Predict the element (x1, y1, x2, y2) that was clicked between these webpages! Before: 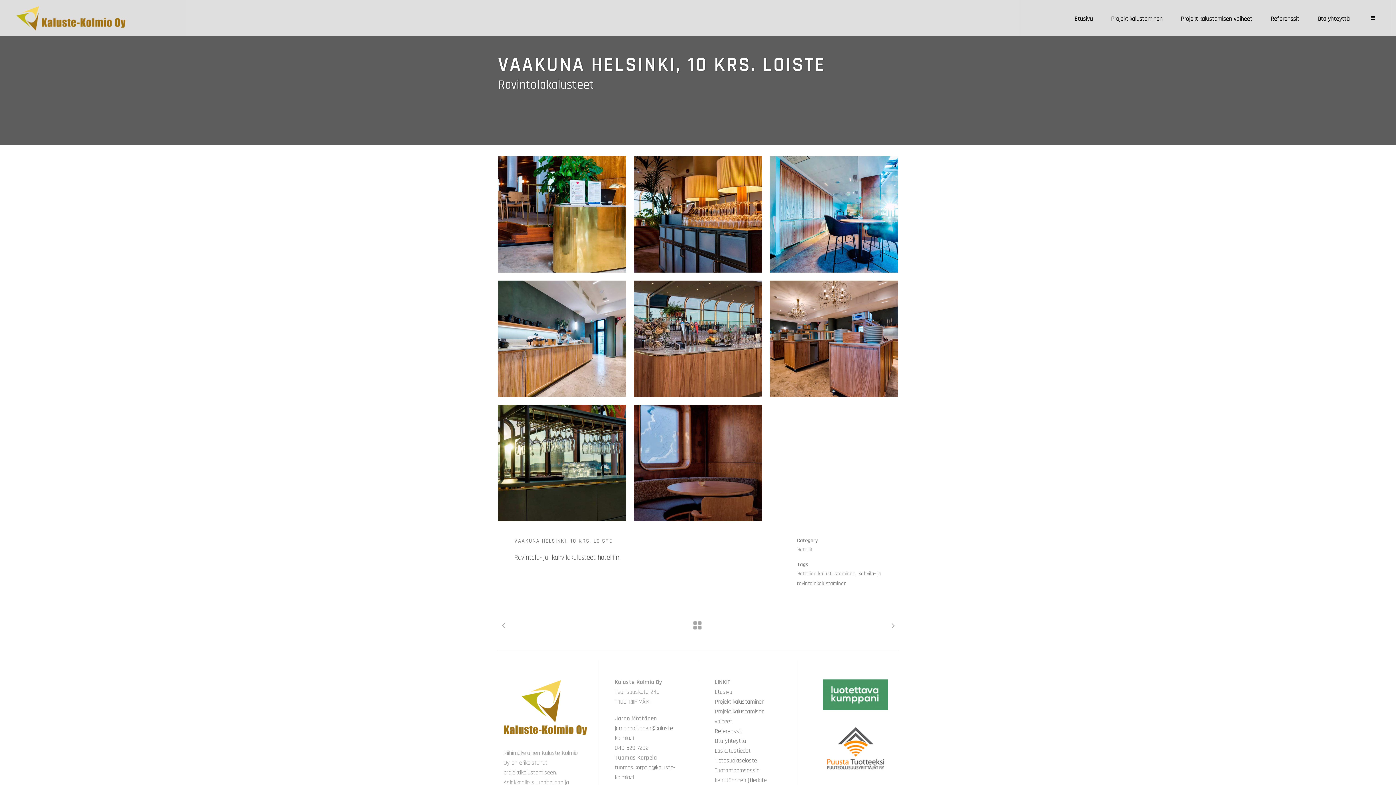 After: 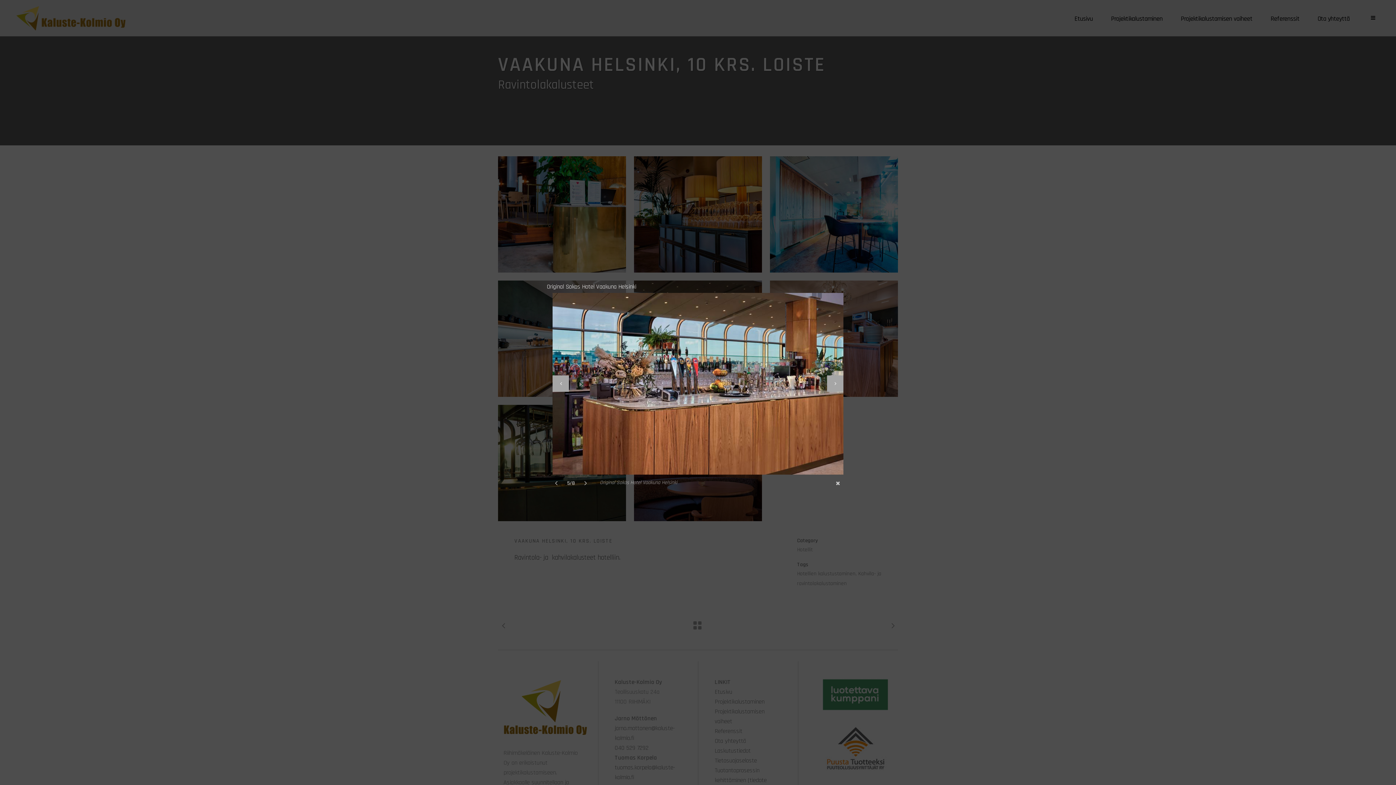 Action: bbox: (634, 280, 762, 397) label: ORIGINAL SOKOS HOTEL VAAKUNA HELSINKI